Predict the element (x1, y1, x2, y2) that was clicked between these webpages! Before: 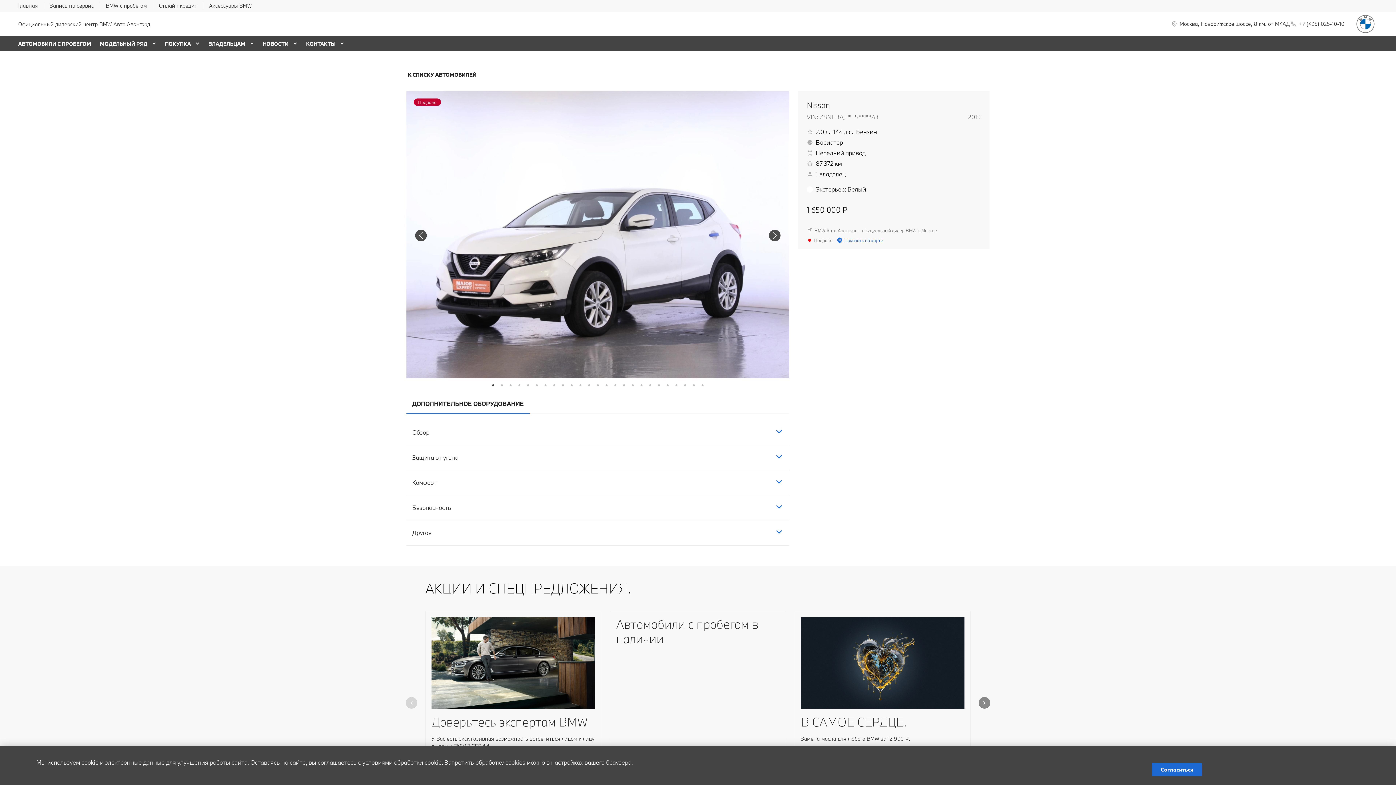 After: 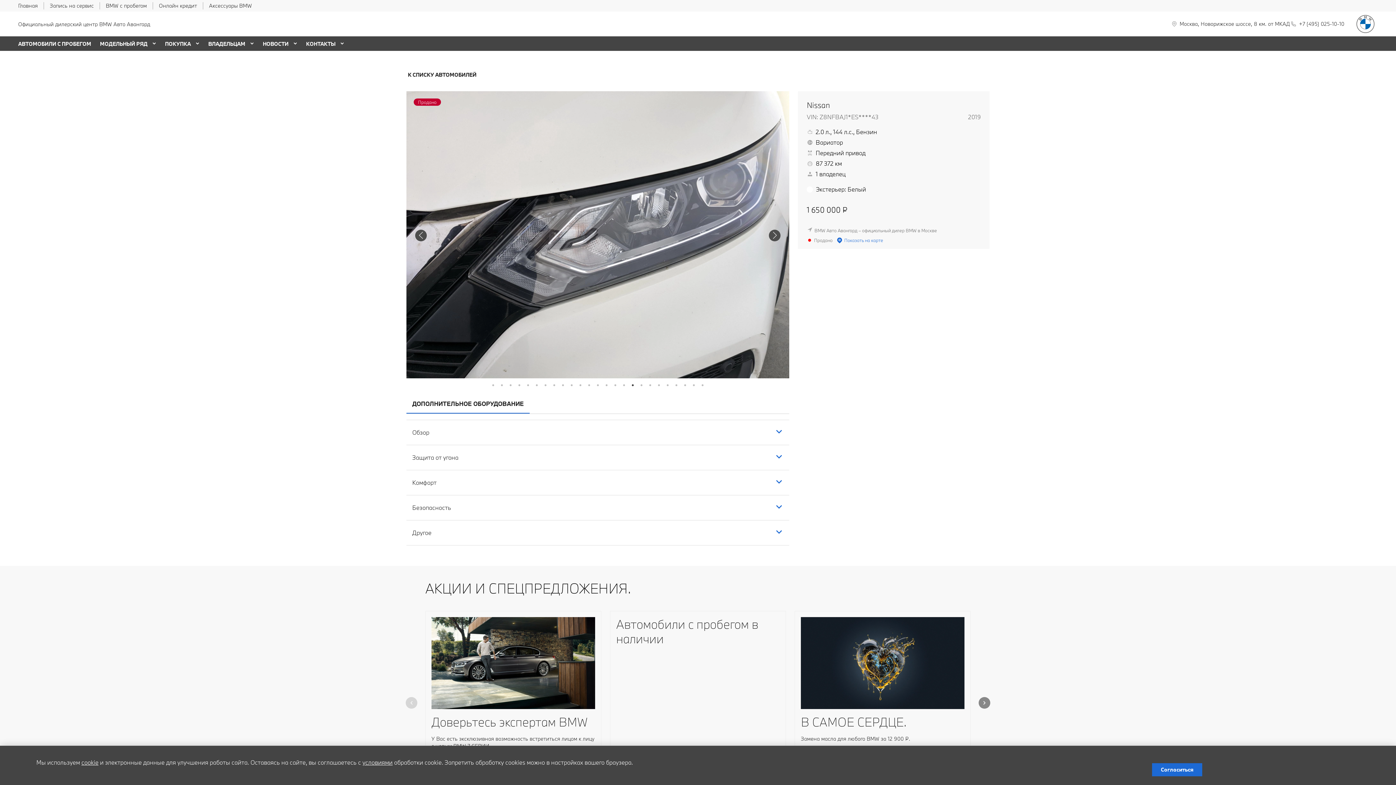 Action: label: 17 bbox: (629, 381, 636, 389)